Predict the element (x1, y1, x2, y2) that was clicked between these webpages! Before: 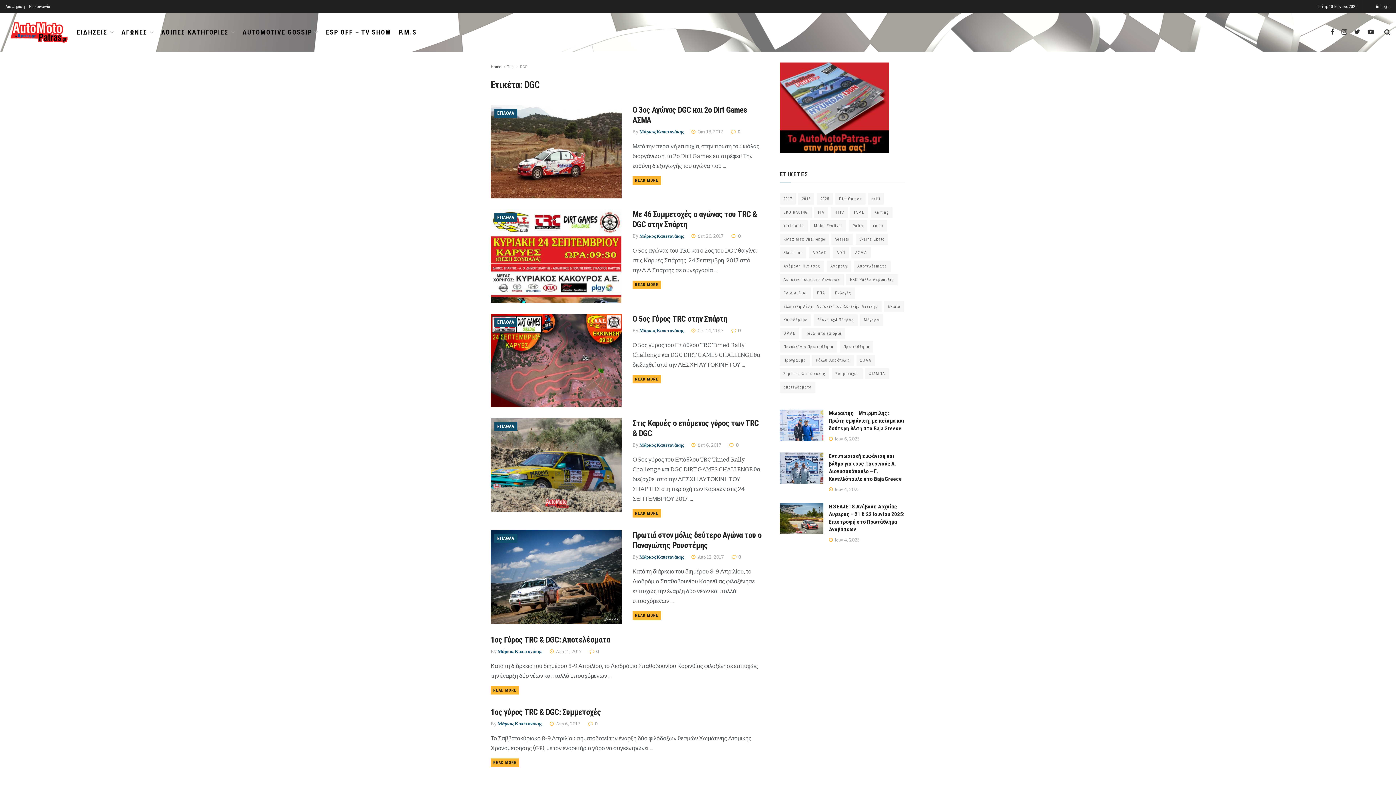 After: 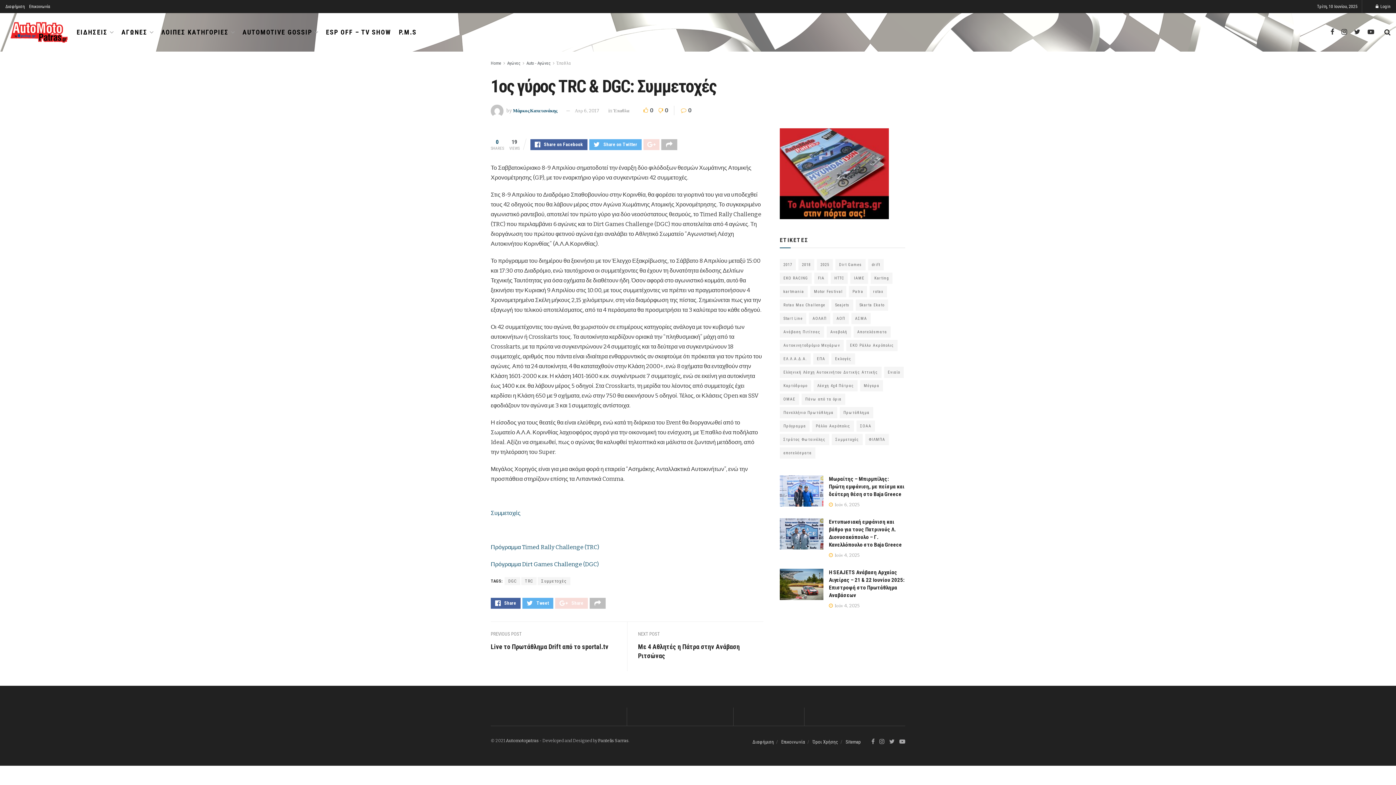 Action: label:  0 bbox: (588, 721, 598, 726)